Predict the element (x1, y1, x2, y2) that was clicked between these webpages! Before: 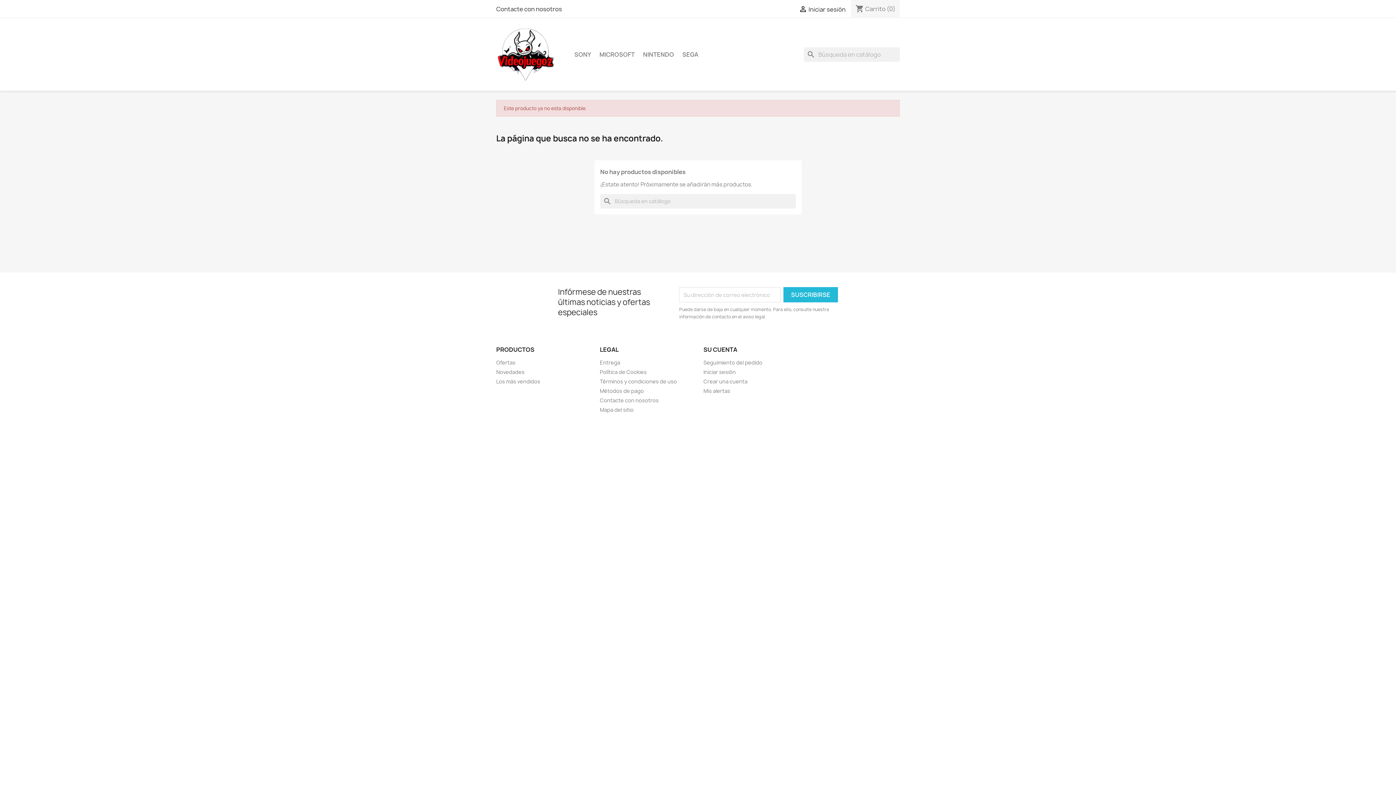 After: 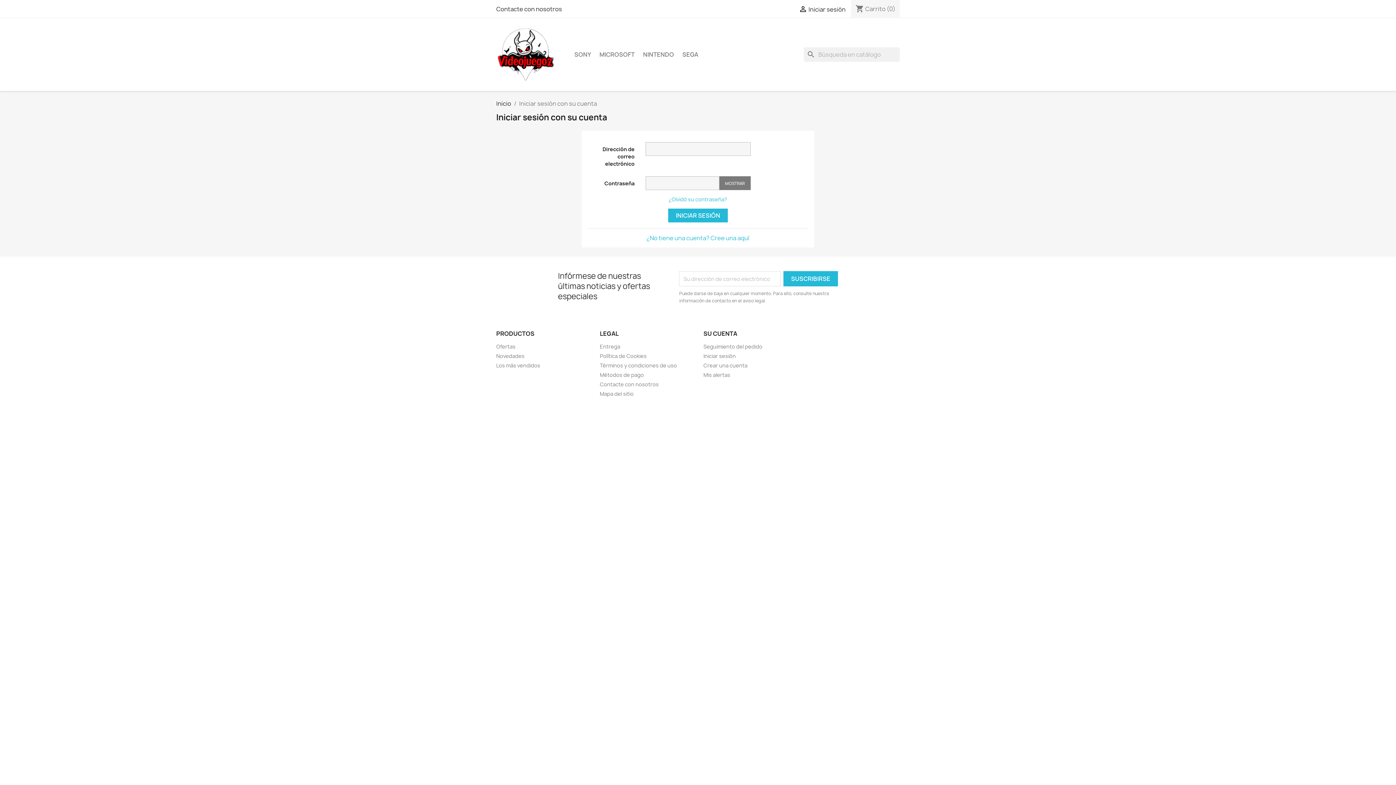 Action: label: SU CUENTA bbox: (703, 345, 737, 353)